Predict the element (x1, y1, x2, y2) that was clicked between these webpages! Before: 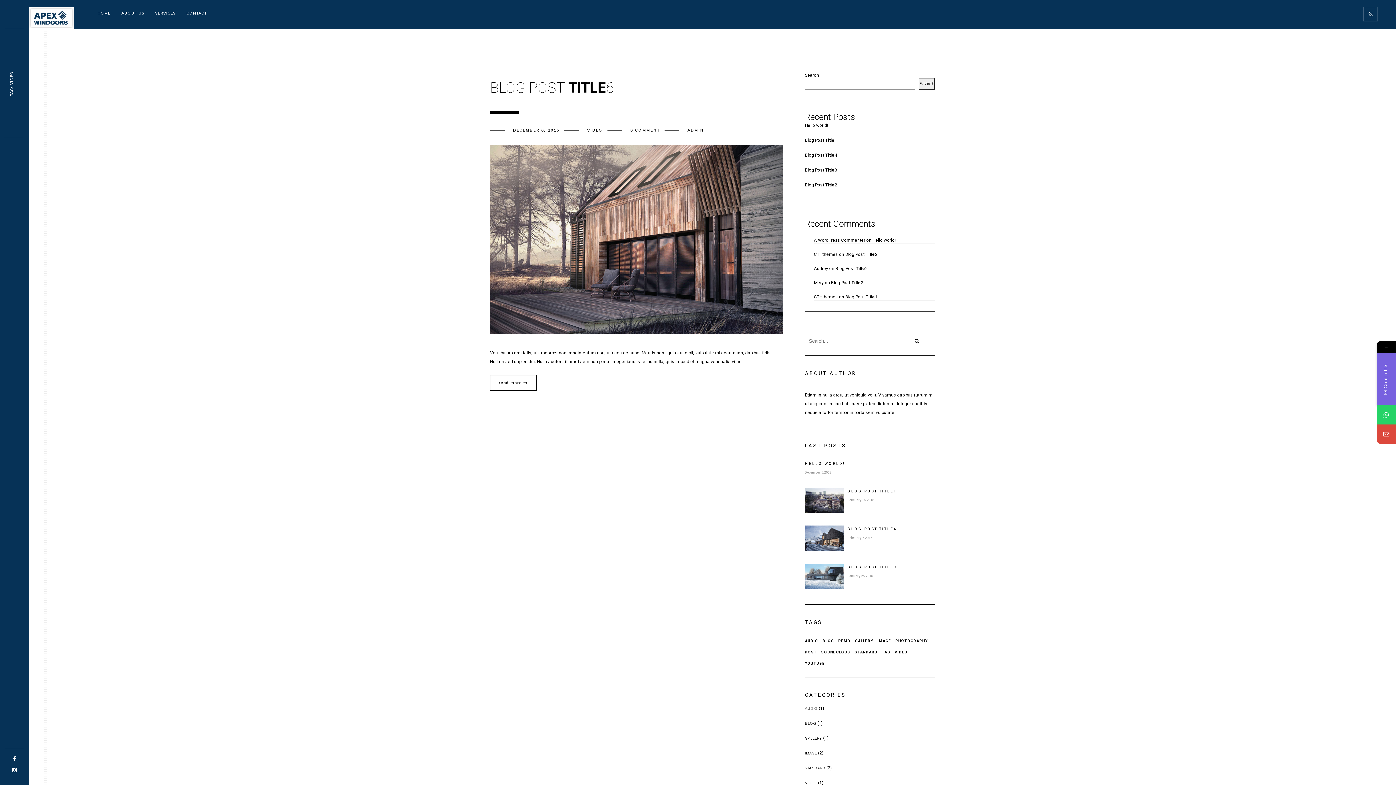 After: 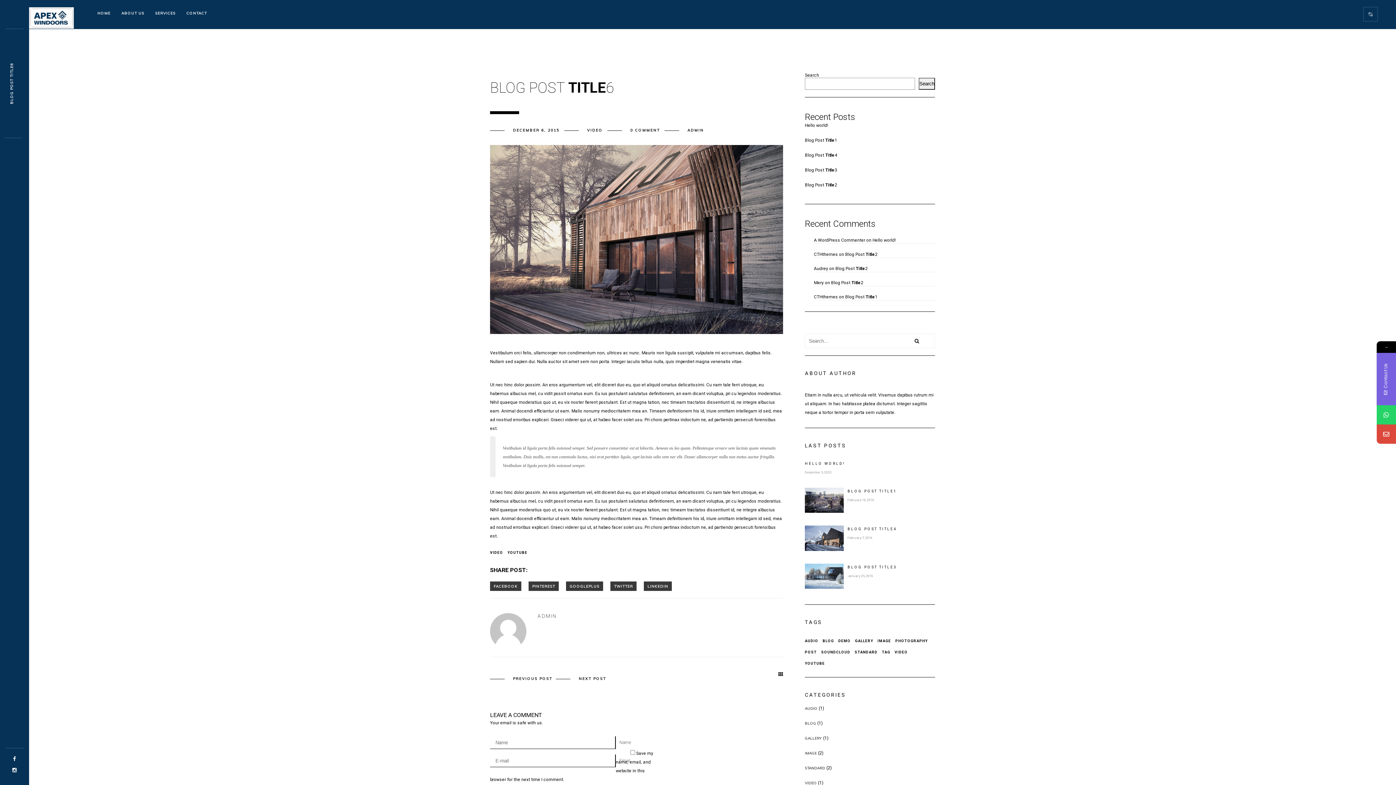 Action: bbox: (490, 145, 783, 334)